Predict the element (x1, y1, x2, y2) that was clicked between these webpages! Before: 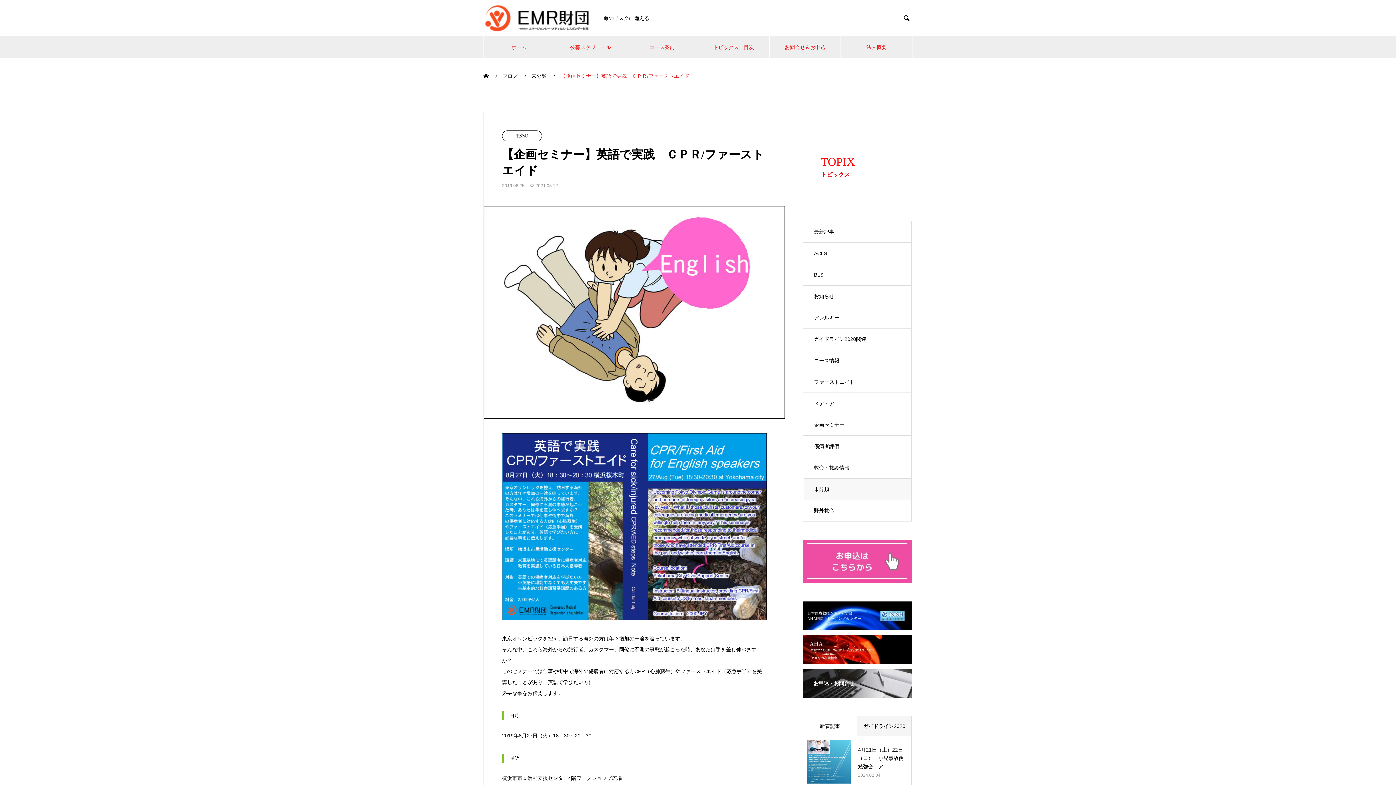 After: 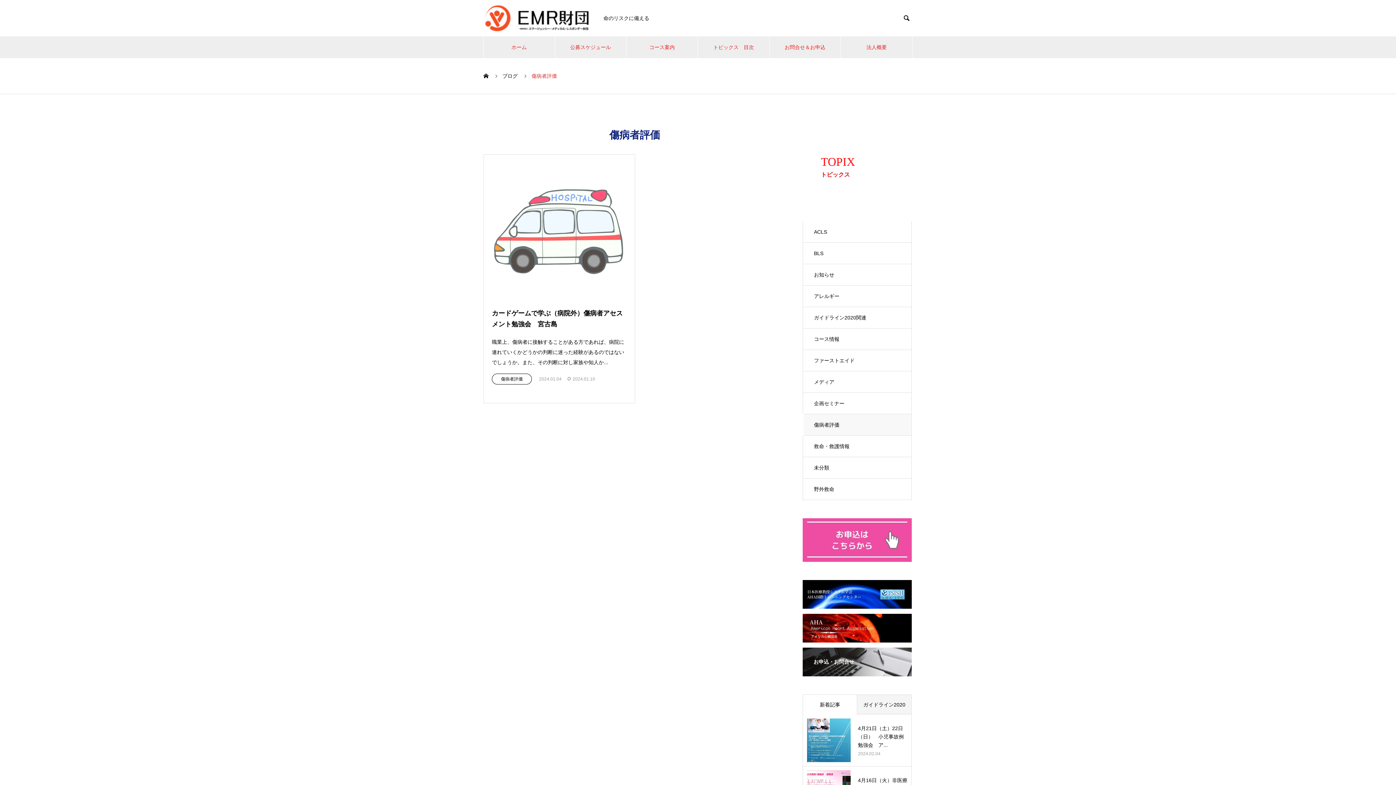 Action: bbox: (802, 435, 912, 457) label: 傷病者評価